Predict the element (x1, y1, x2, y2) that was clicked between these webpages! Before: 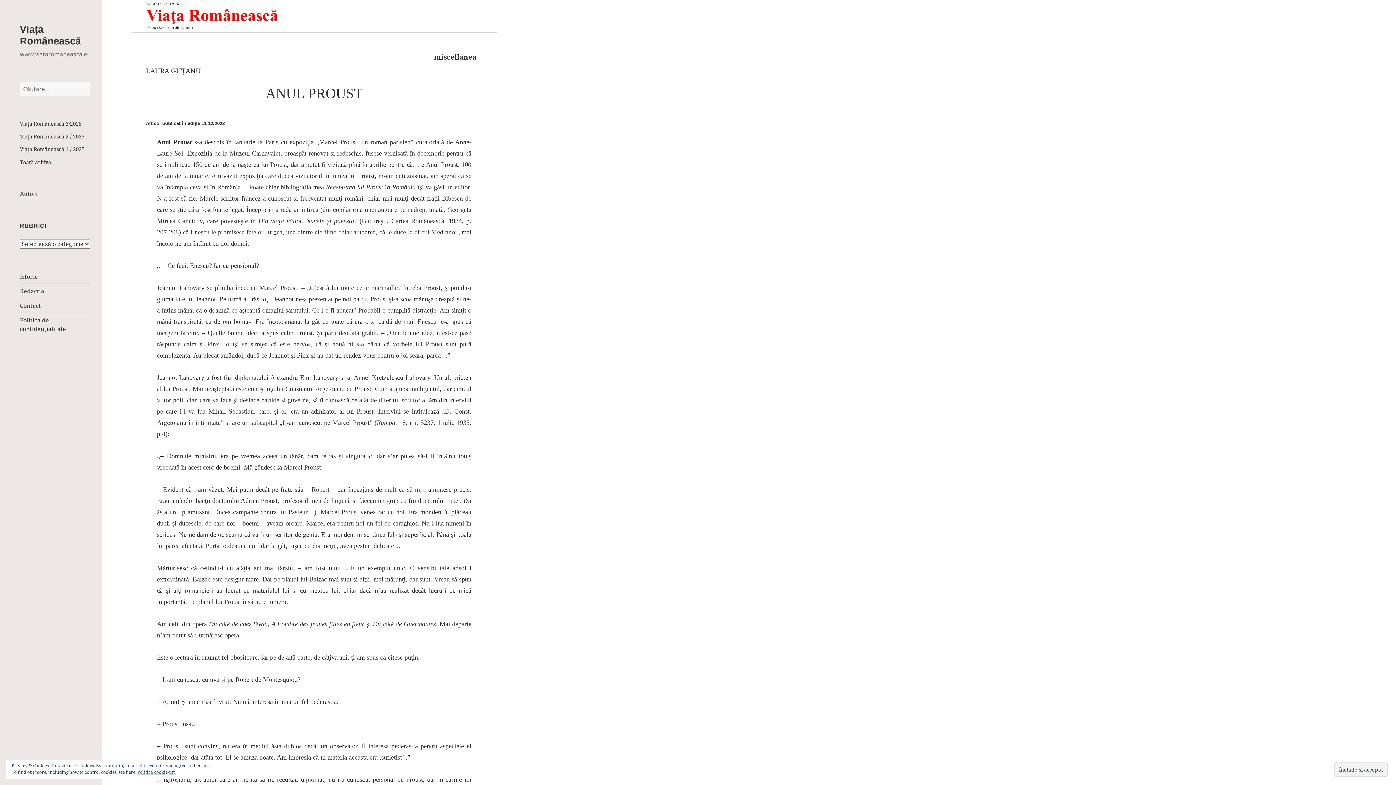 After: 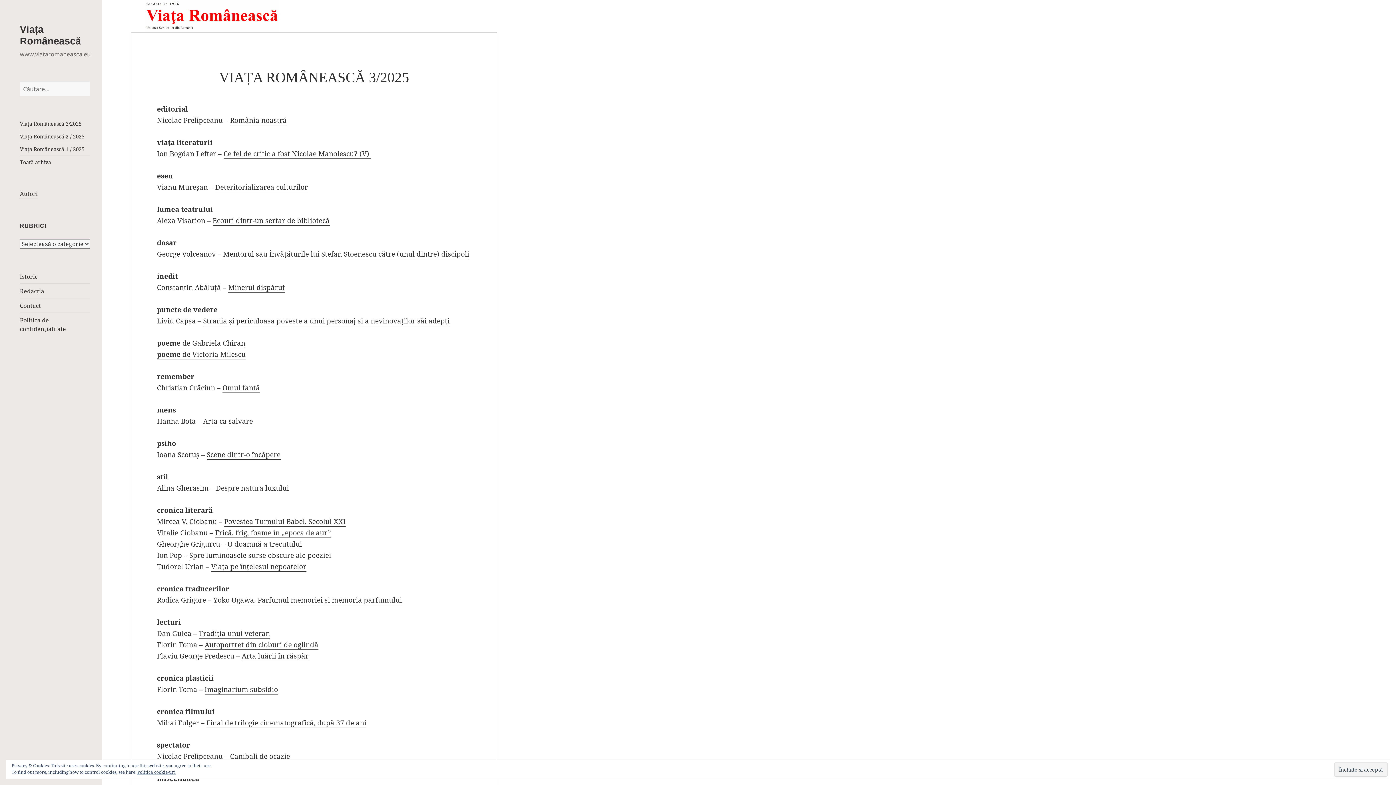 Action: bbox: (19, 120, 81, 127) label: Viața Românească 3/2025